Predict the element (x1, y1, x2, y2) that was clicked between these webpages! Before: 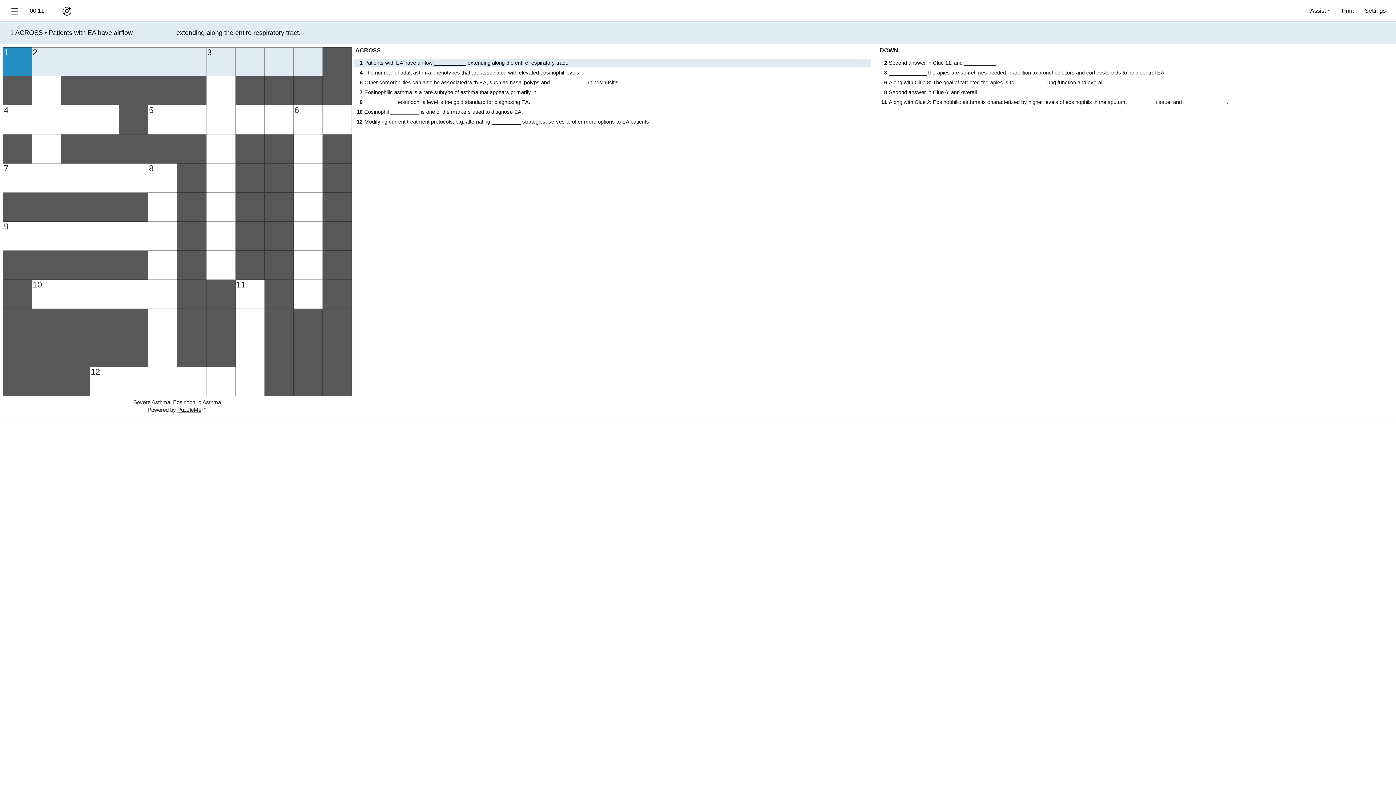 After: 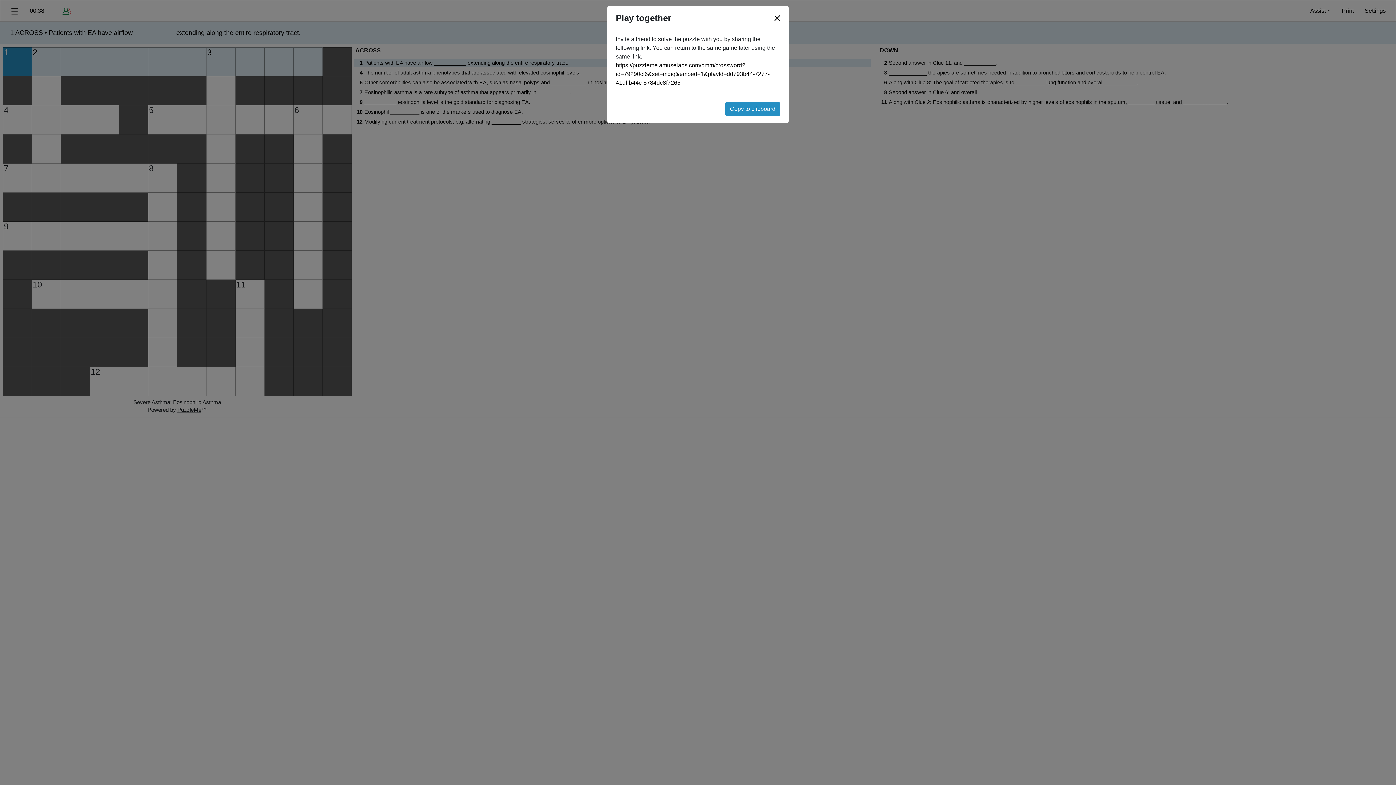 Action: label: Play together bbox: (57, 3, 76, 18)